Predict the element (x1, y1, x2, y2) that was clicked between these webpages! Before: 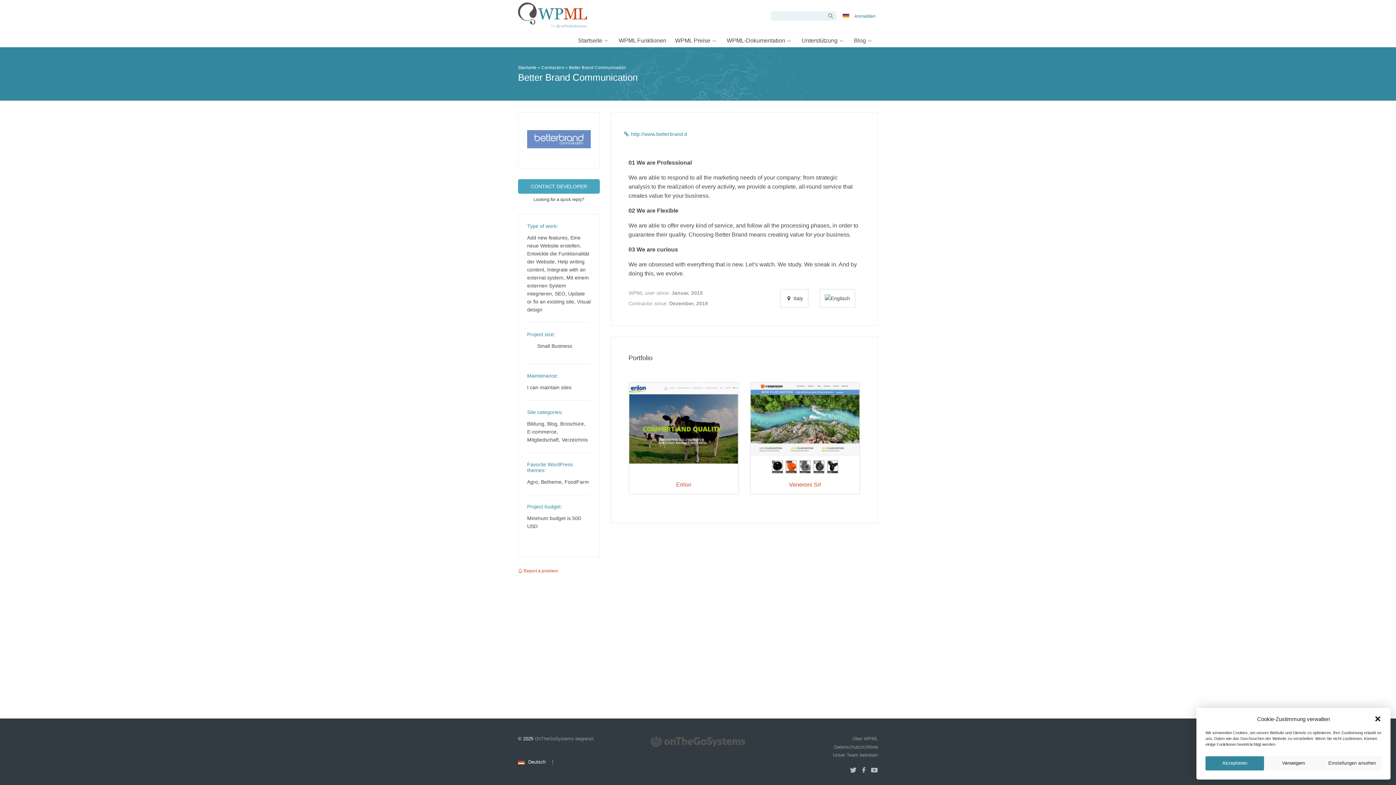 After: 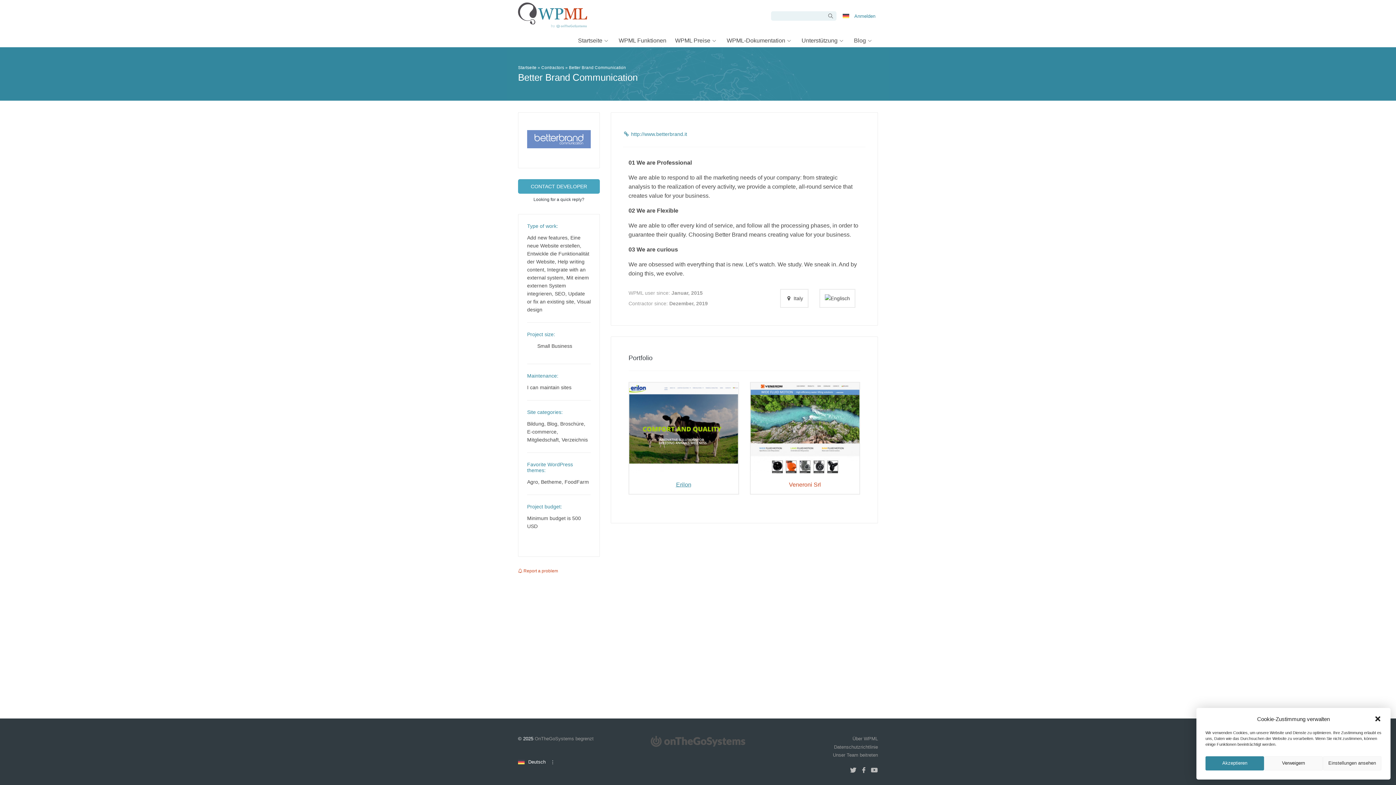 Action: bbox: (629, 475, 738, 494) label: Erilon